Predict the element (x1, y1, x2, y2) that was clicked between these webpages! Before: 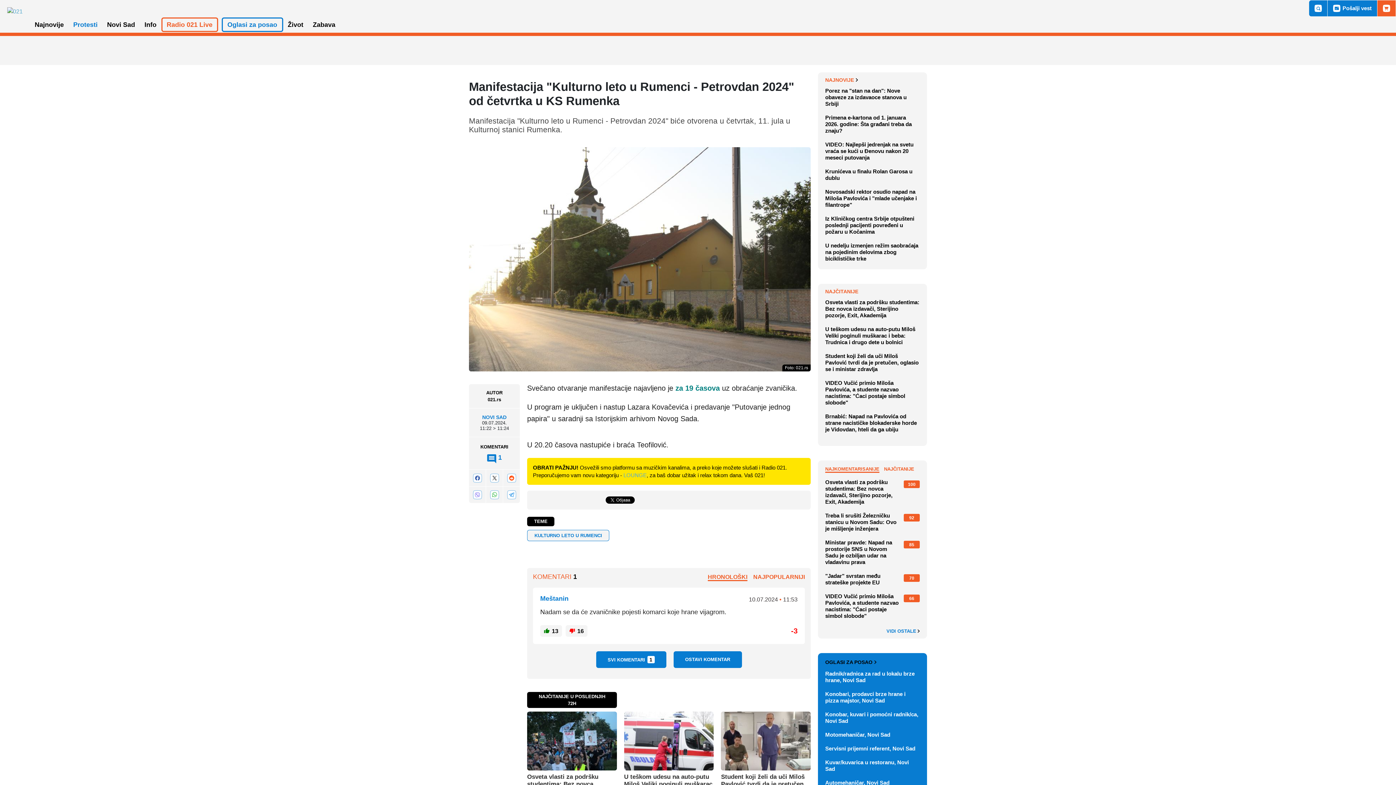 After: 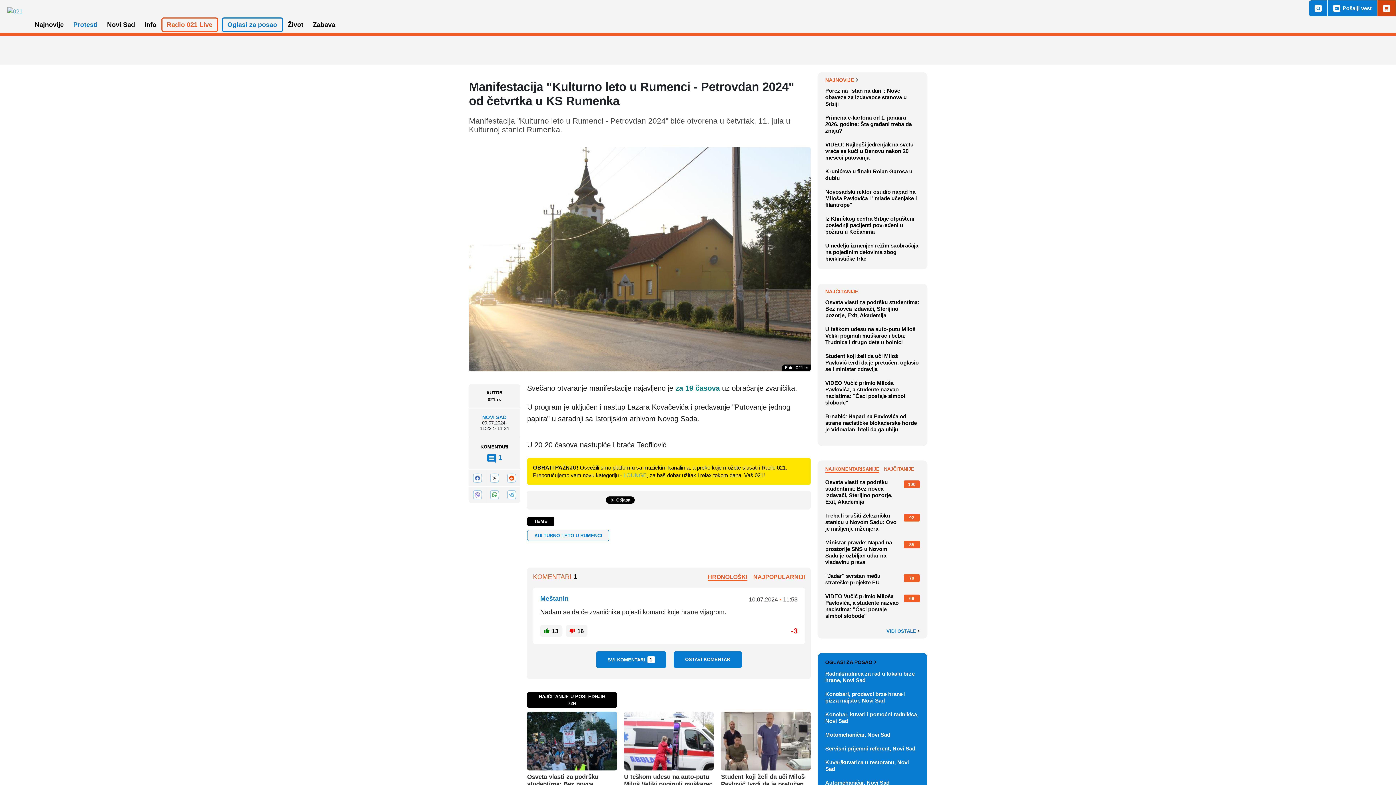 Action: bbox: (1377, 0, 1396, 16)